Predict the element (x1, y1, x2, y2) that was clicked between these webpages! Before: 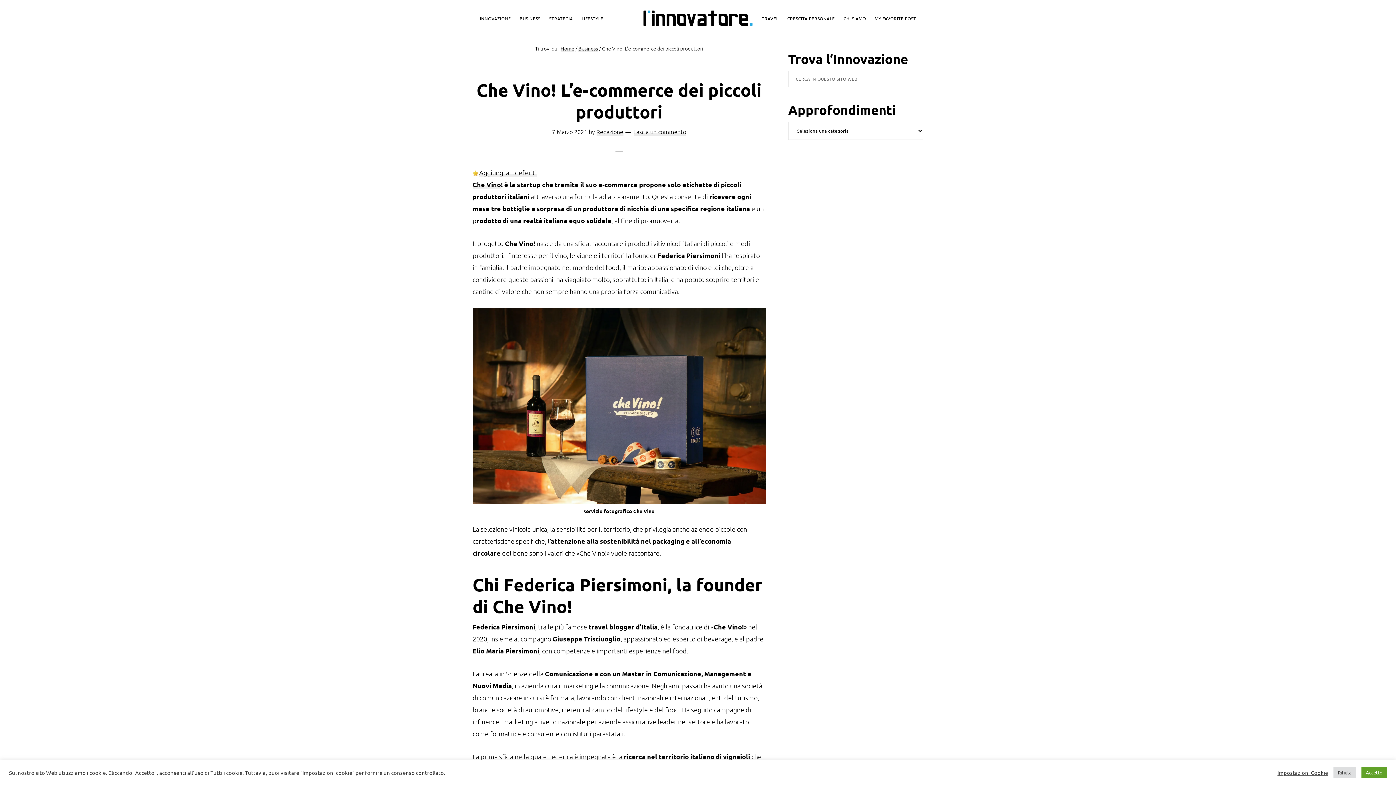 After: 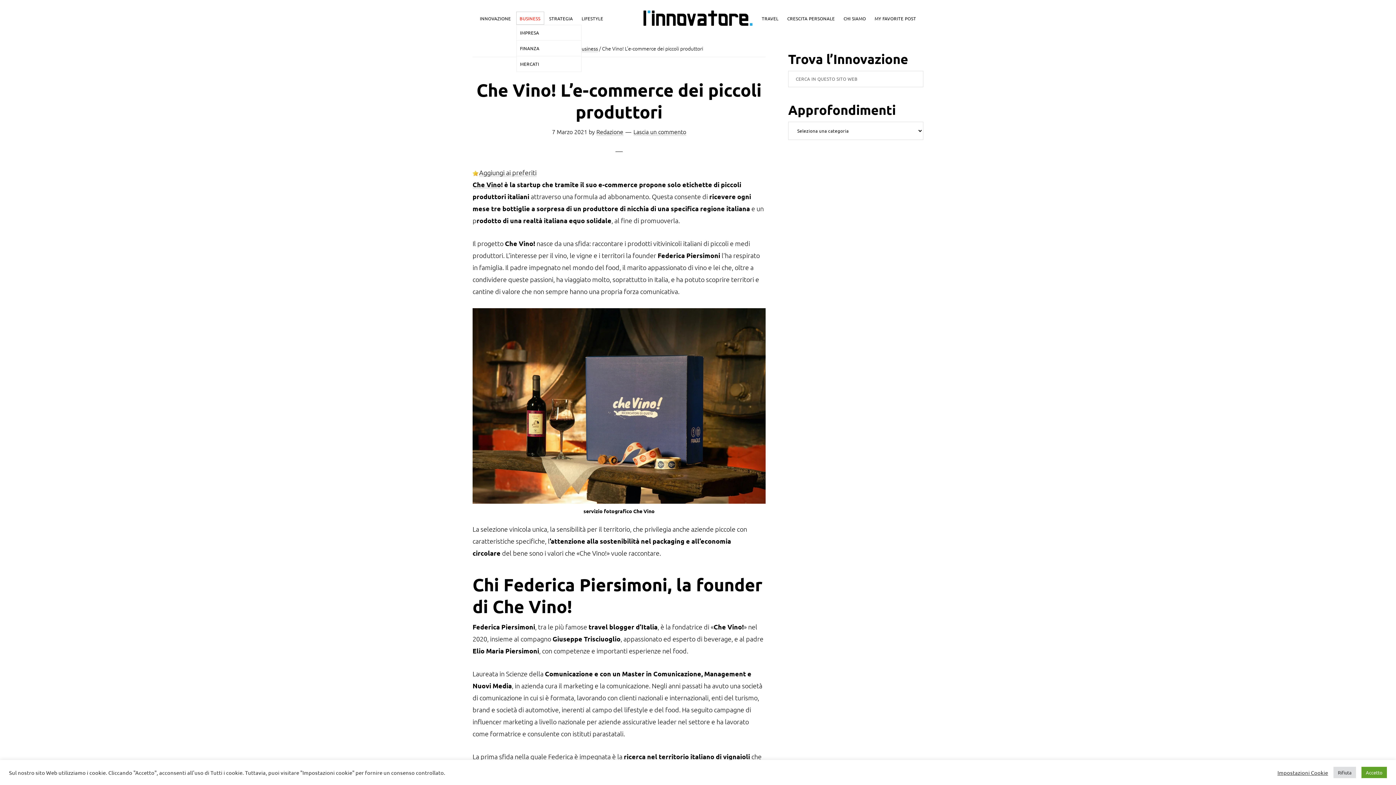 Action: bbox: (516, 11, 544, 24) label: BUSINESS